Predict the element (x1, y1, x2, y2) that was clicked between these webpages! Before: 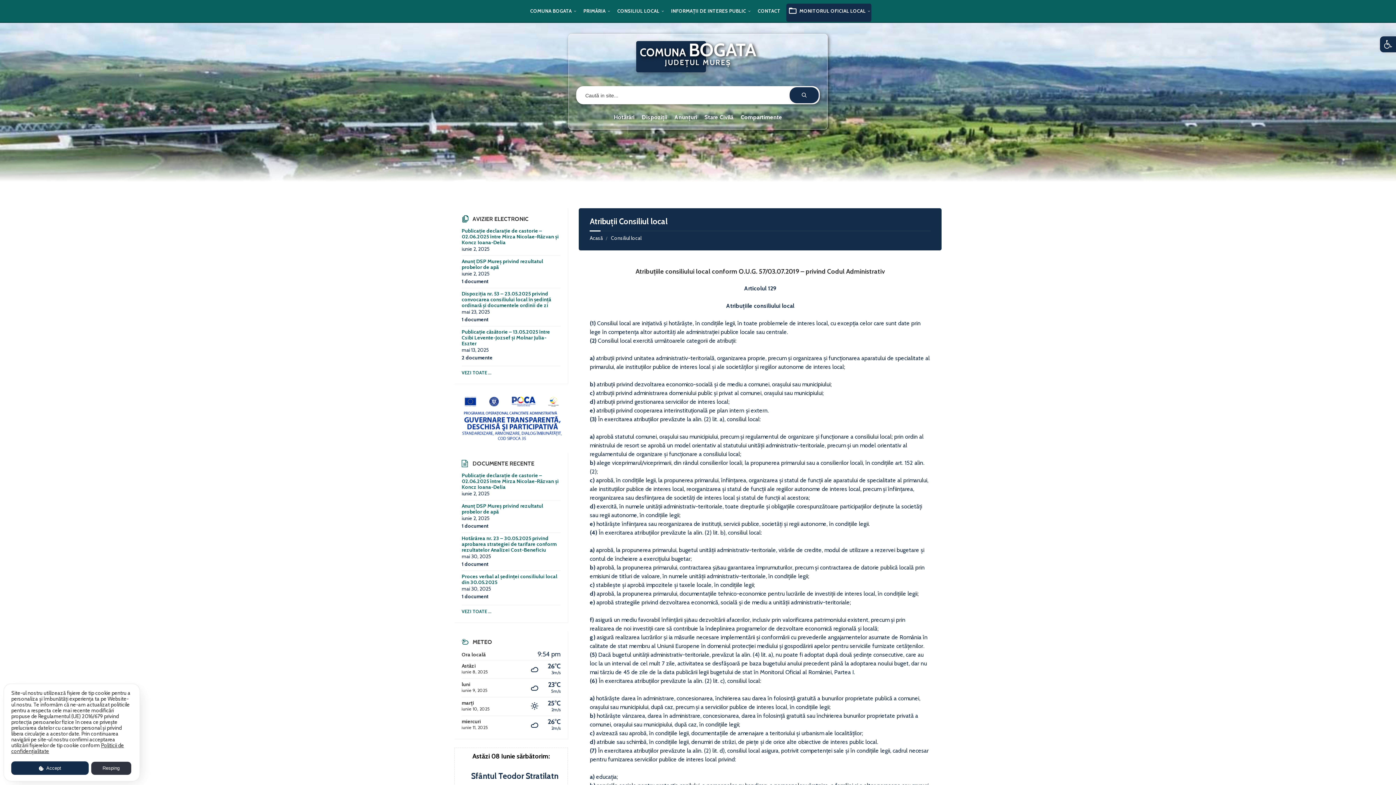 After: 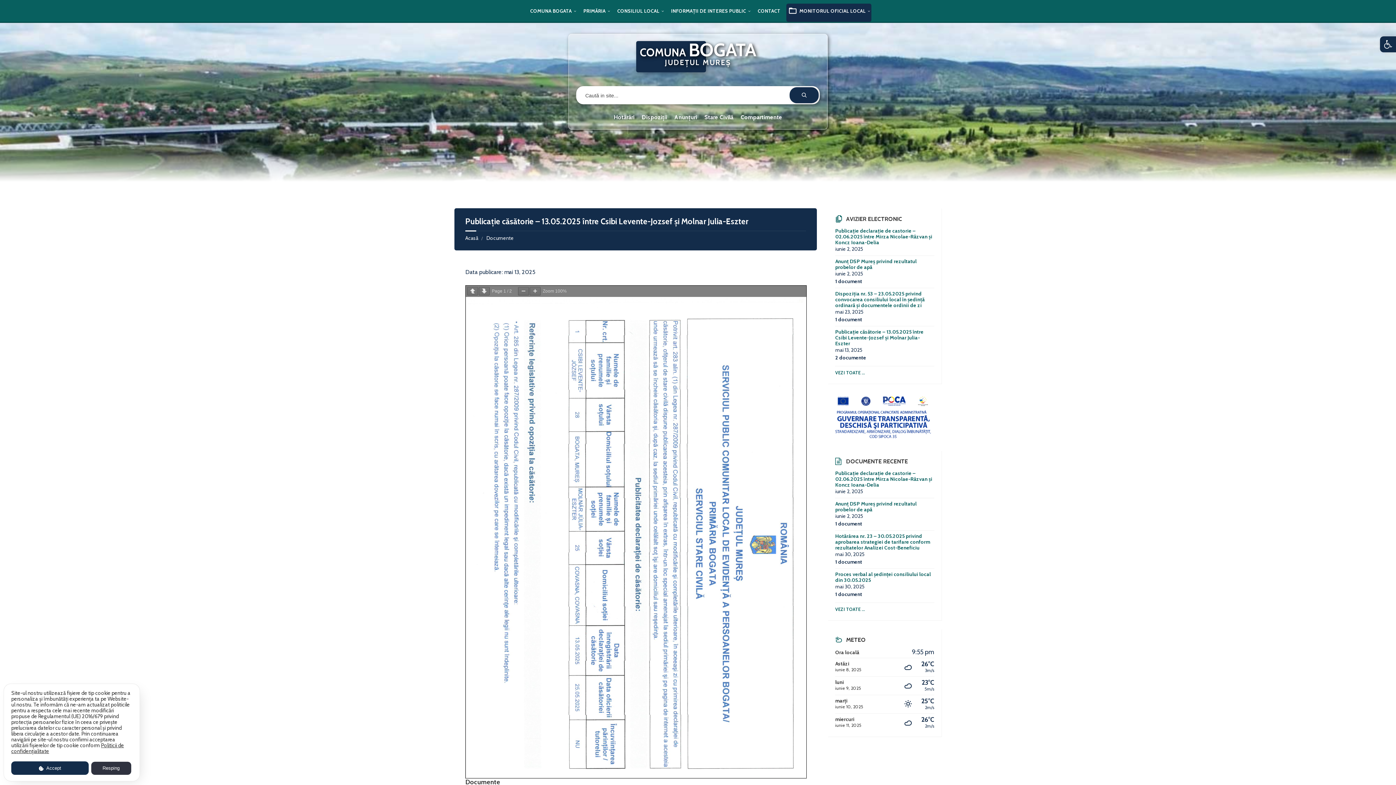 Action: label: Publicație căsătorie – 13.05.2025 între Csibi Levente-Jozsef și Molnar Julia-Eszter bbox: (461, 328, 550, 346)